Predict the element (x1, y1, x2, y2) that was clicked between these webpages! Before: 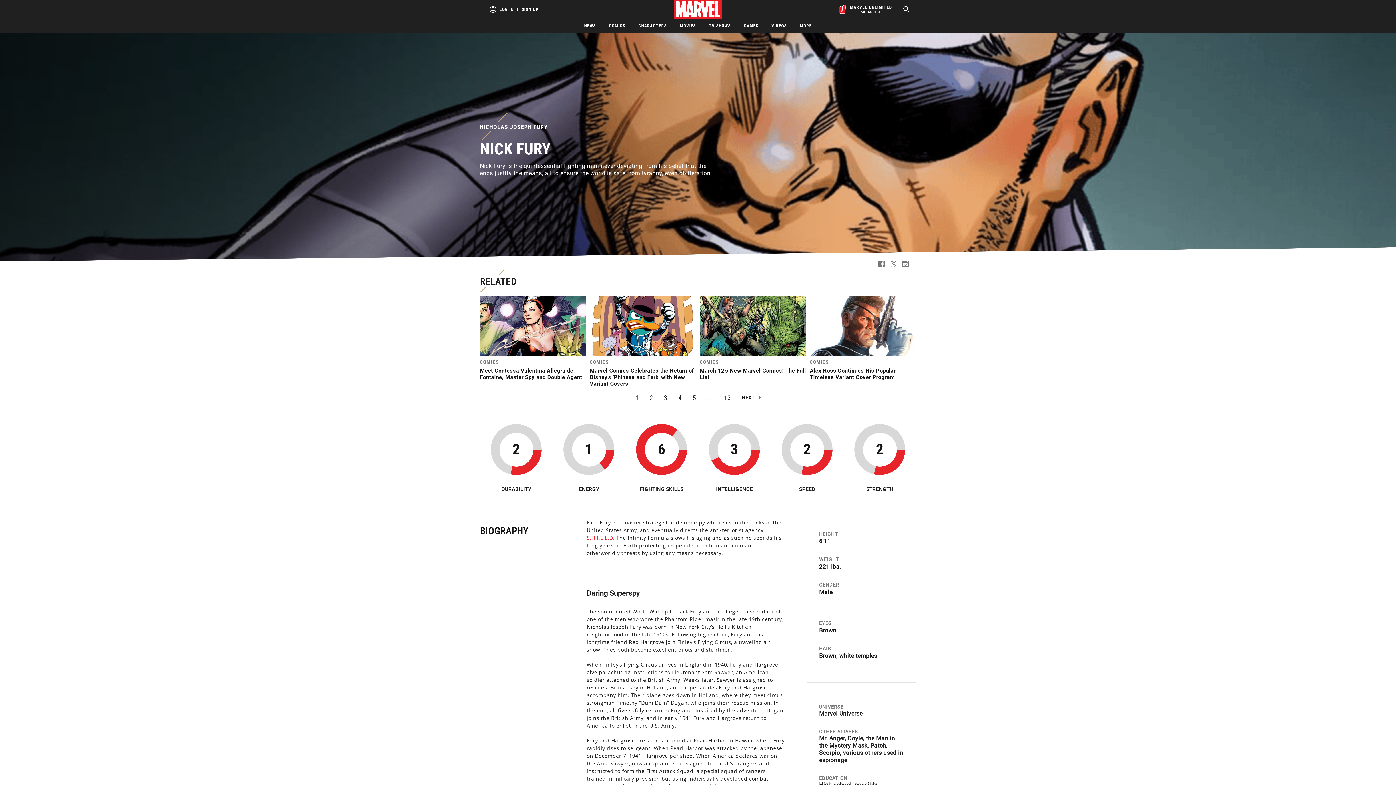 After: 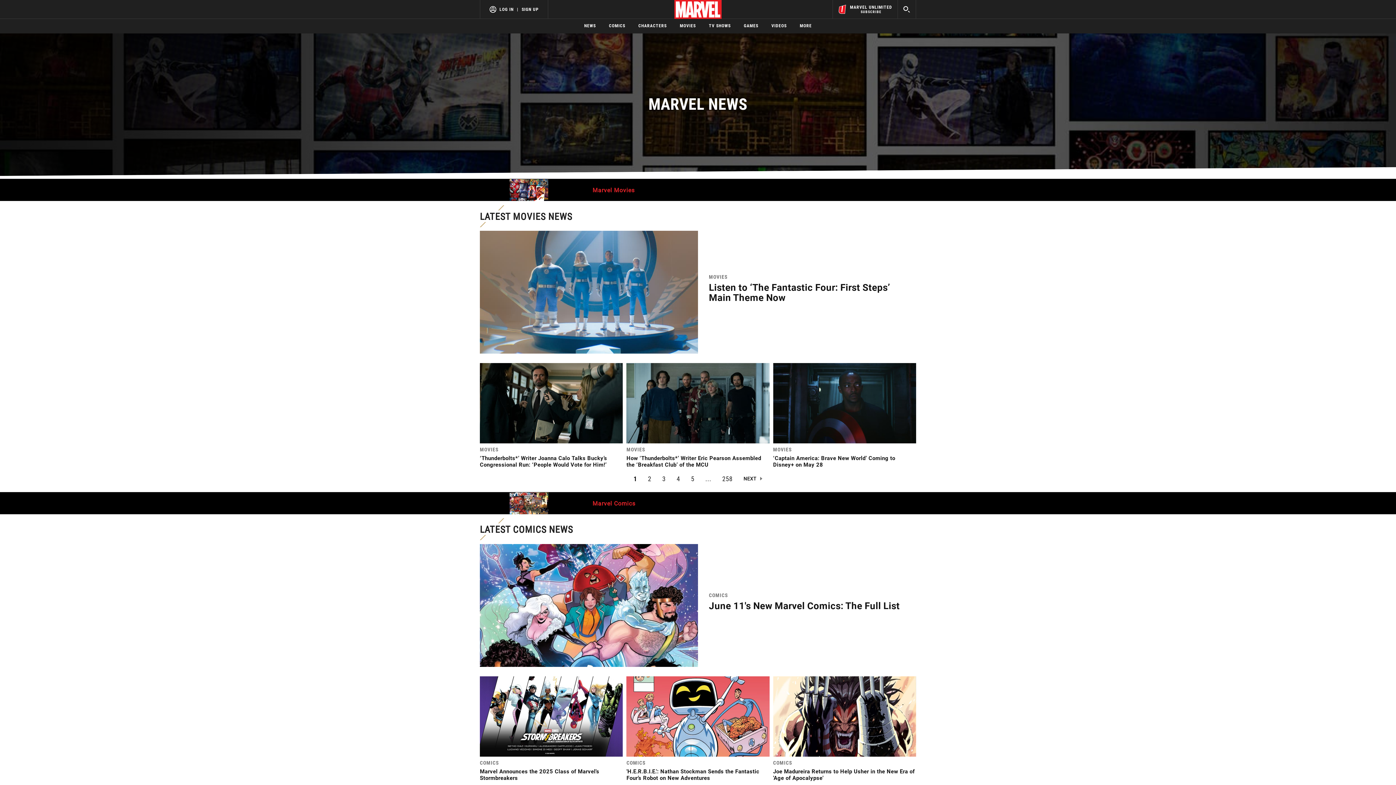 Action: label: NEWS bbox: (584, 18, 596, 33)